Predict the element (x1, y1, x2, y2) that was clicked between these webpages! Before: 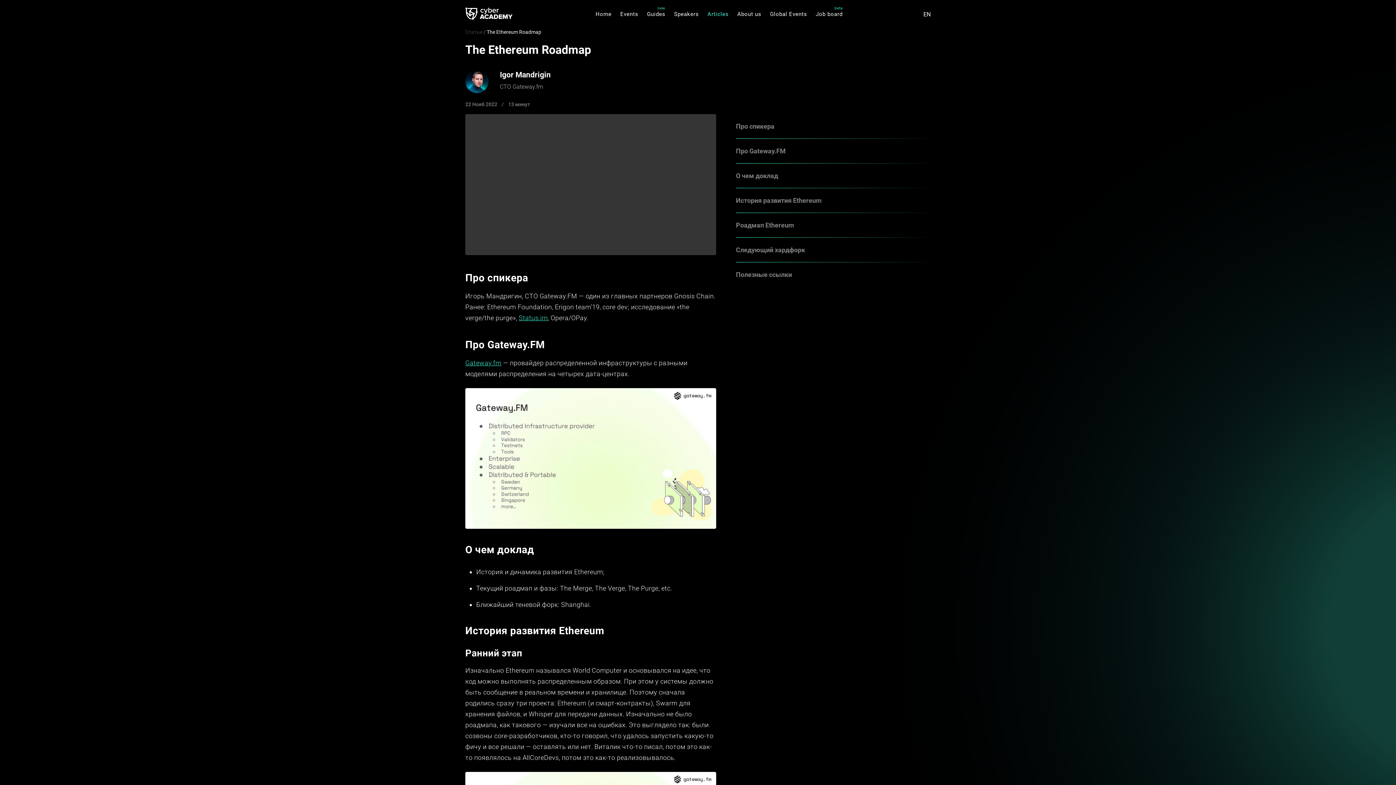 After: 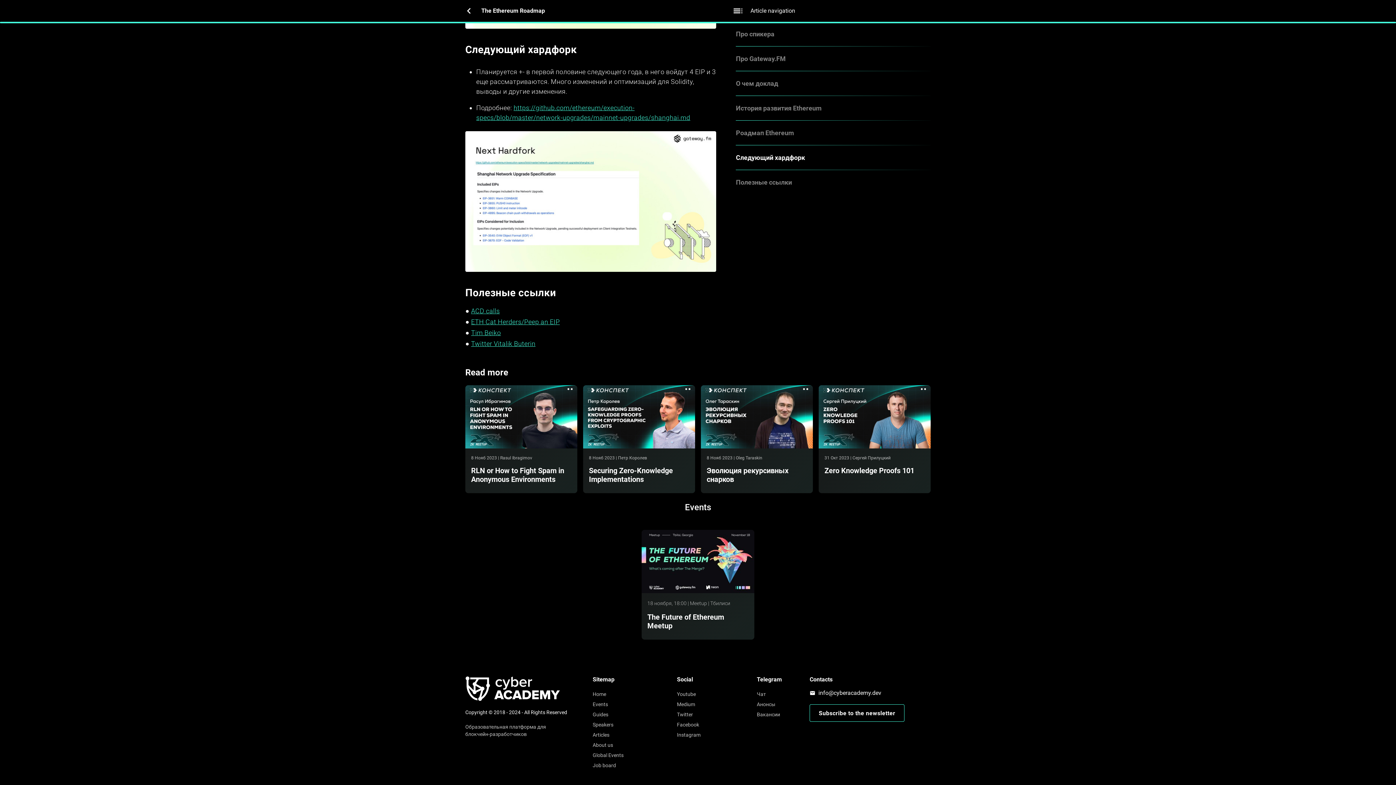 Action: bbox: (730, 262, 930, 287) label: Полезные ссылки